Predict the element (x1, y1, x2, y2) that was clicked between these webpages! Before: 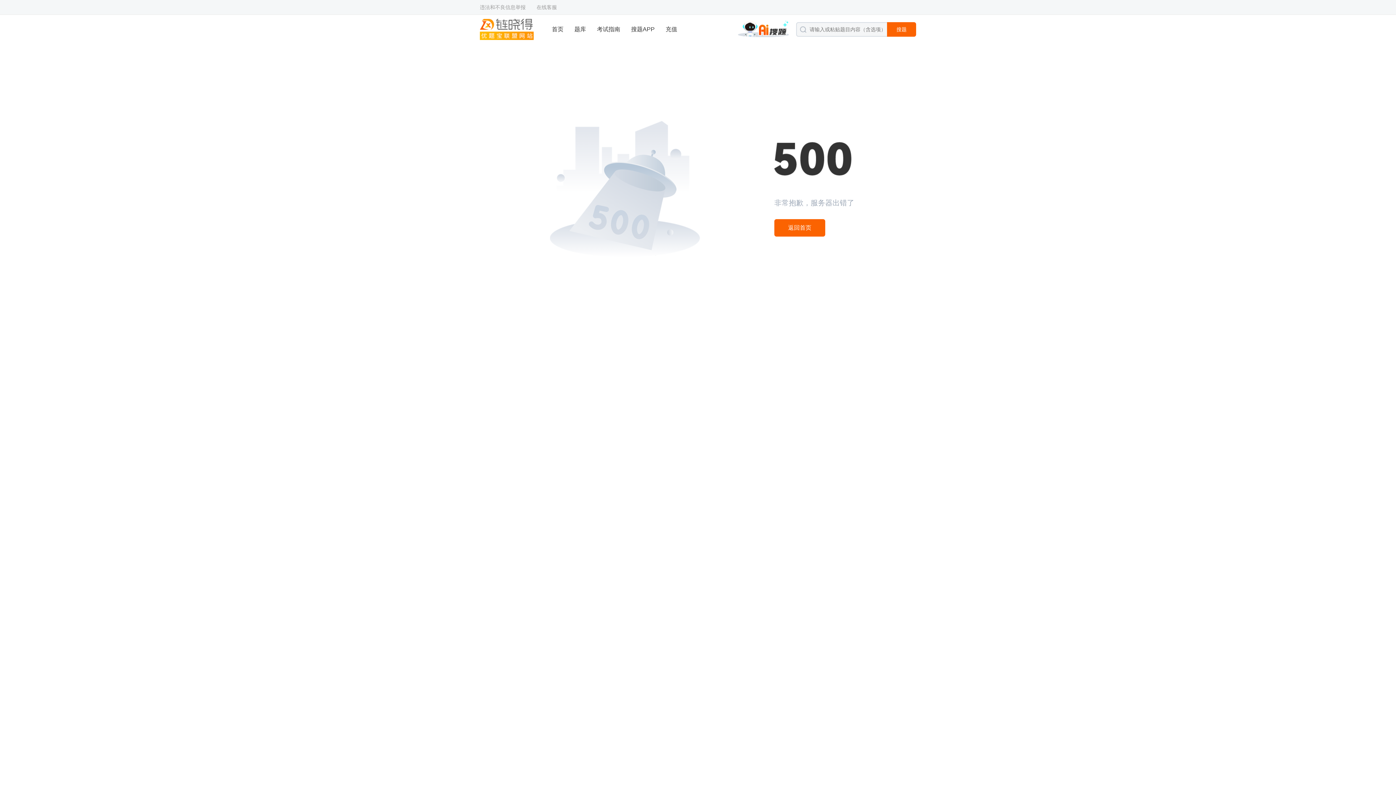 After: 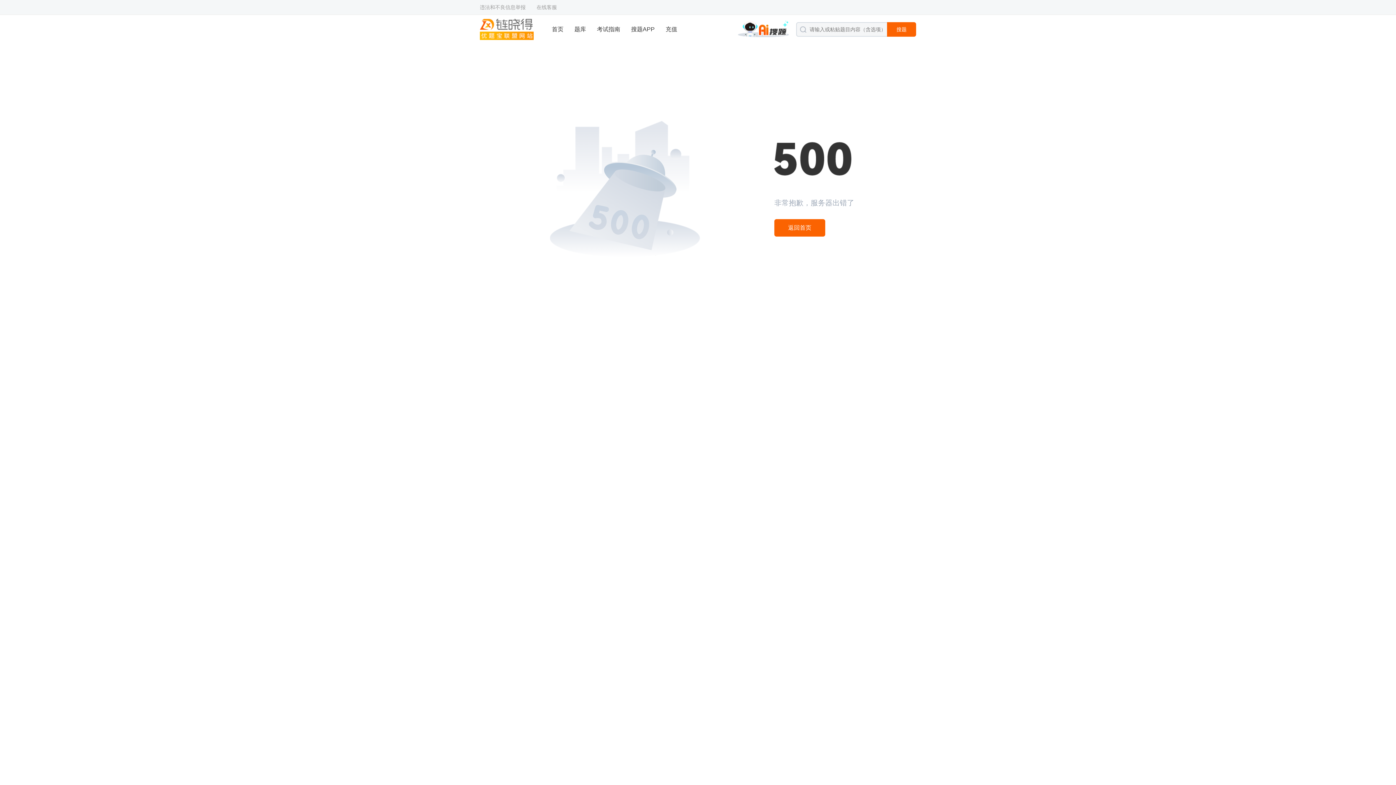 Action: label: 在线客服 bbox: (536, 0, 557, 14)